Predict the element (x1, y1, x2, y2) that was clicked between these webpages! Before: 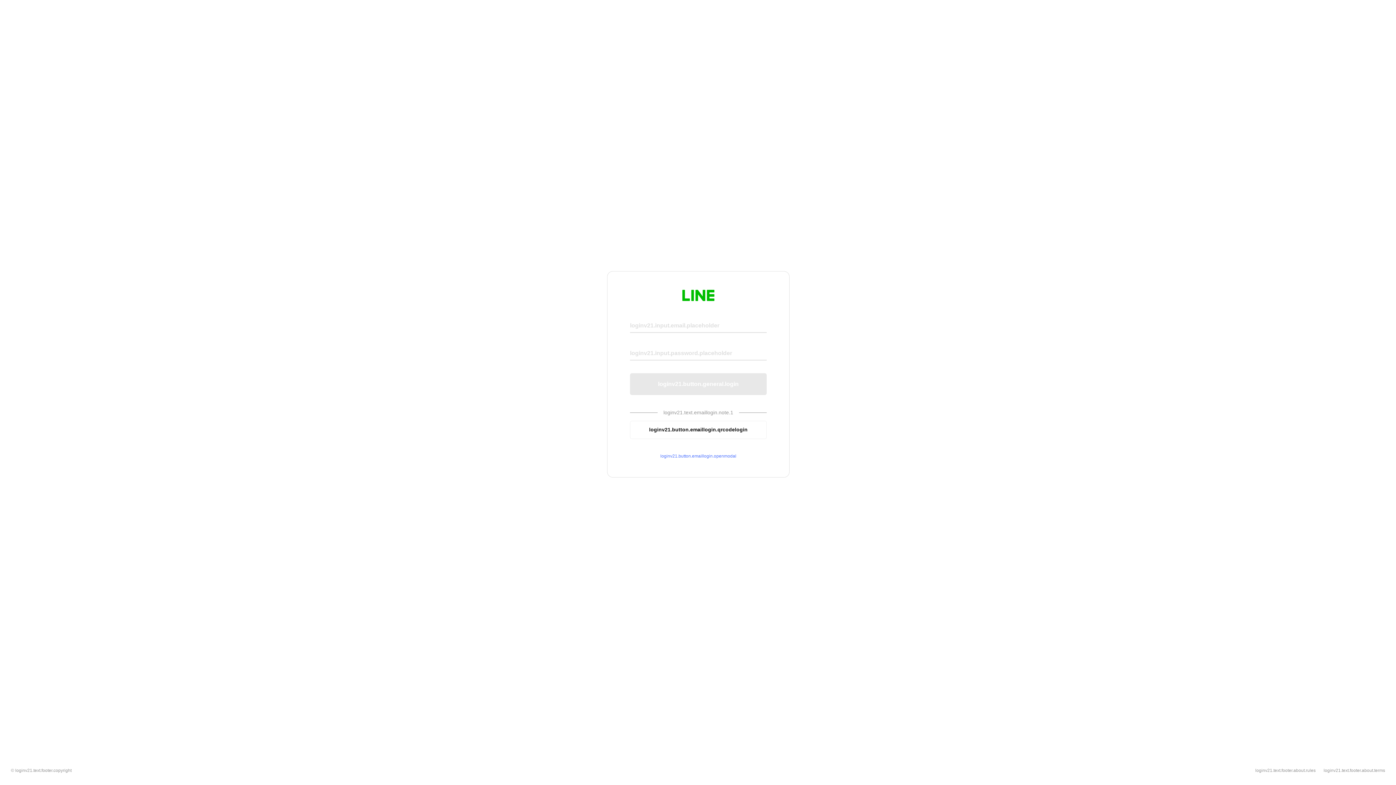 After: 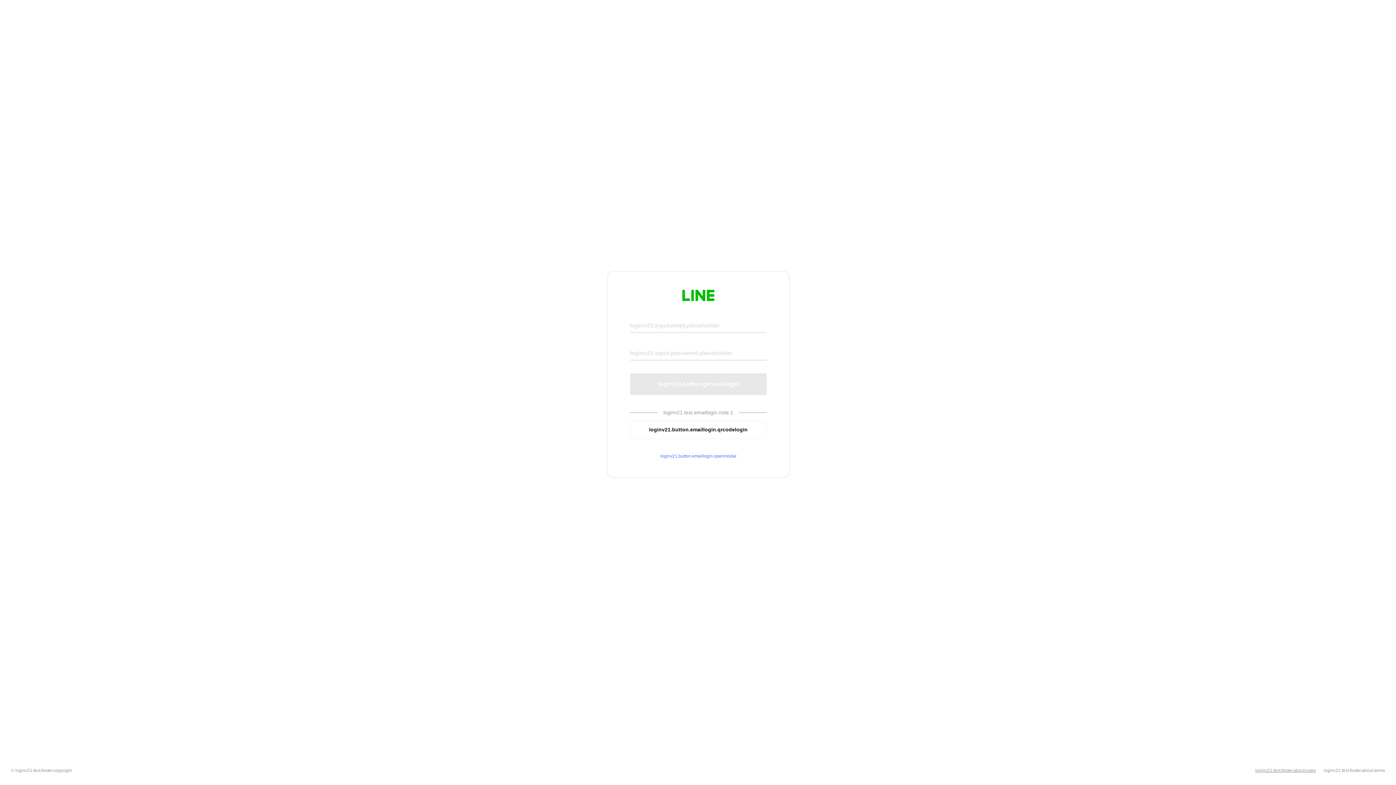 Action: label: loginv21.text.footer.about.rules bbox: (1255, 768, 1316, 773)